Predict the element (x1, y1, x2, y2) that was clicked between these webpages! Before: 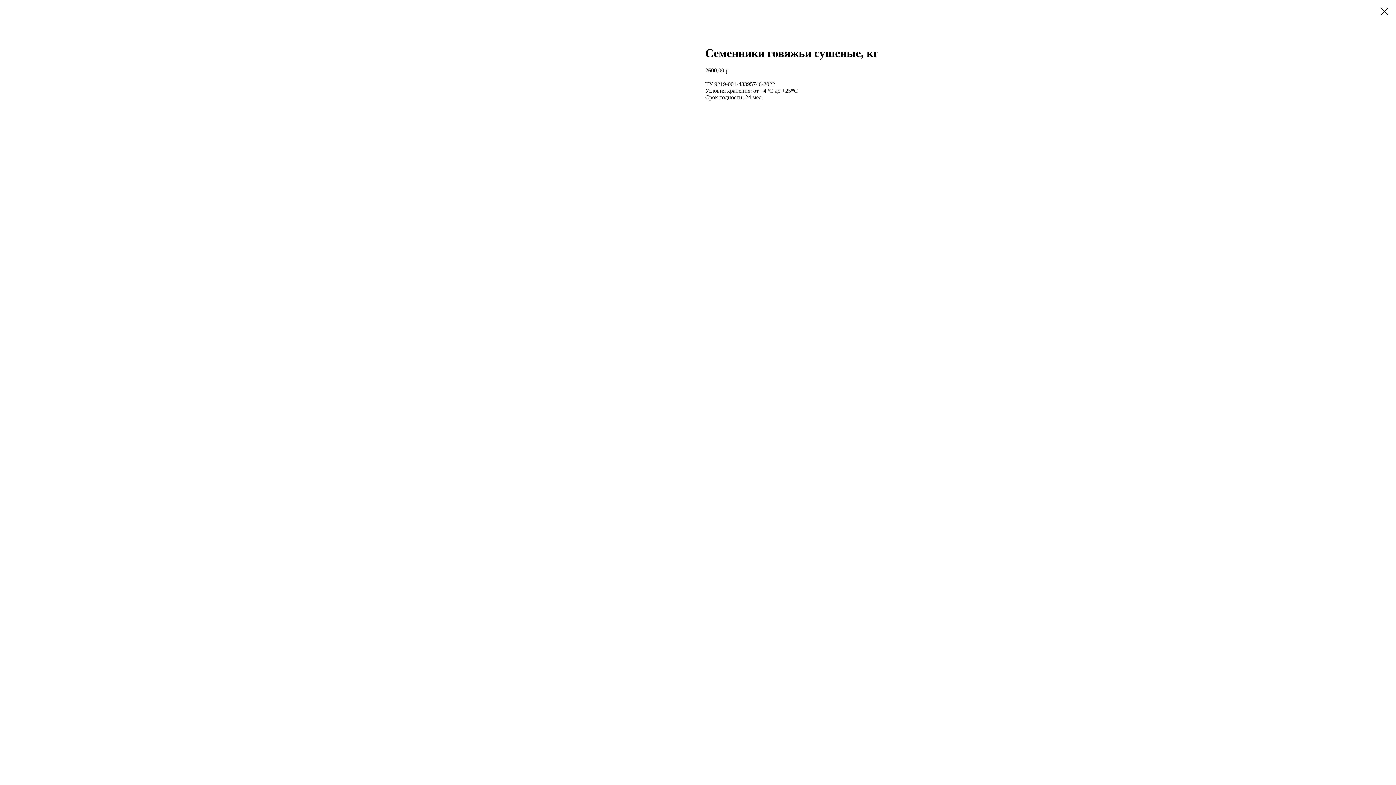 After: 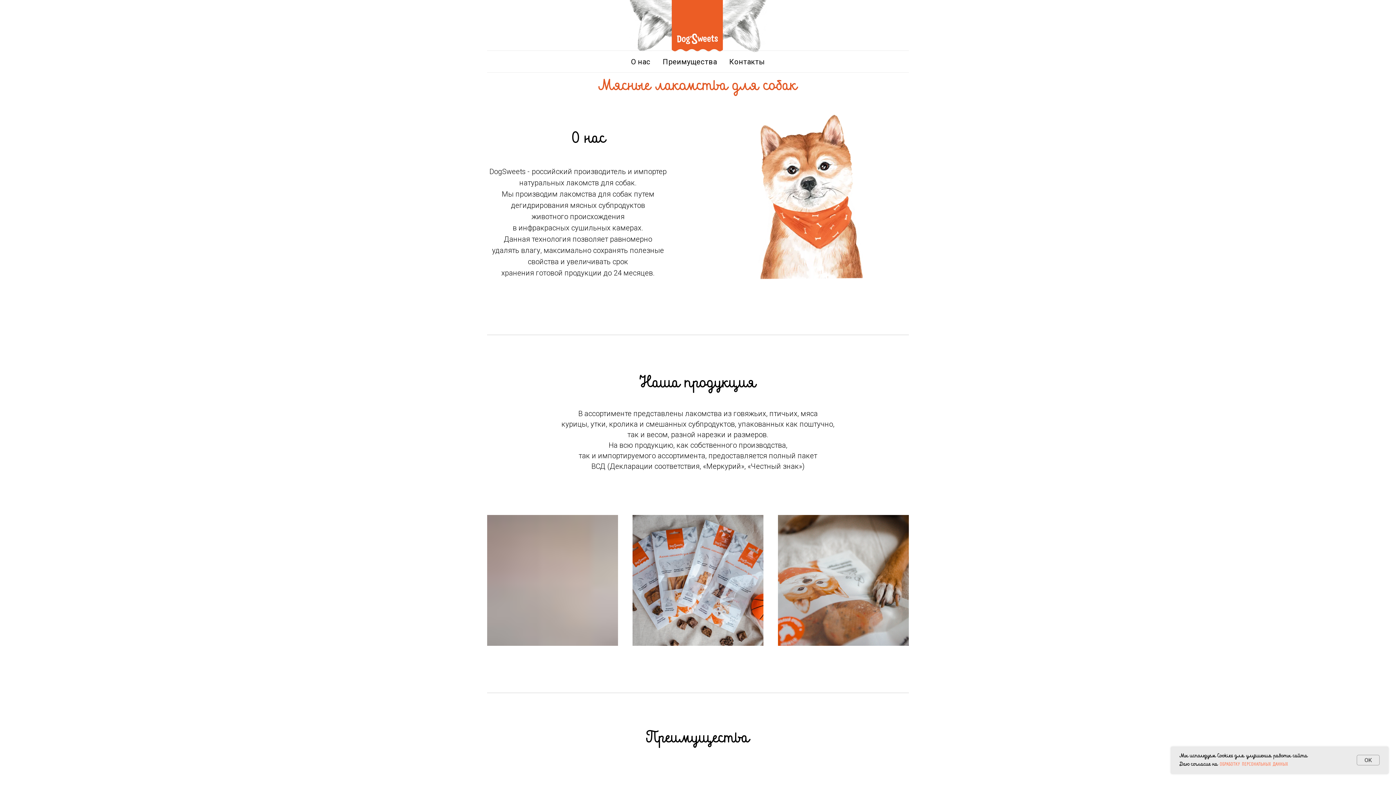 Action: bbox: (1380, 7, 1389, 15)